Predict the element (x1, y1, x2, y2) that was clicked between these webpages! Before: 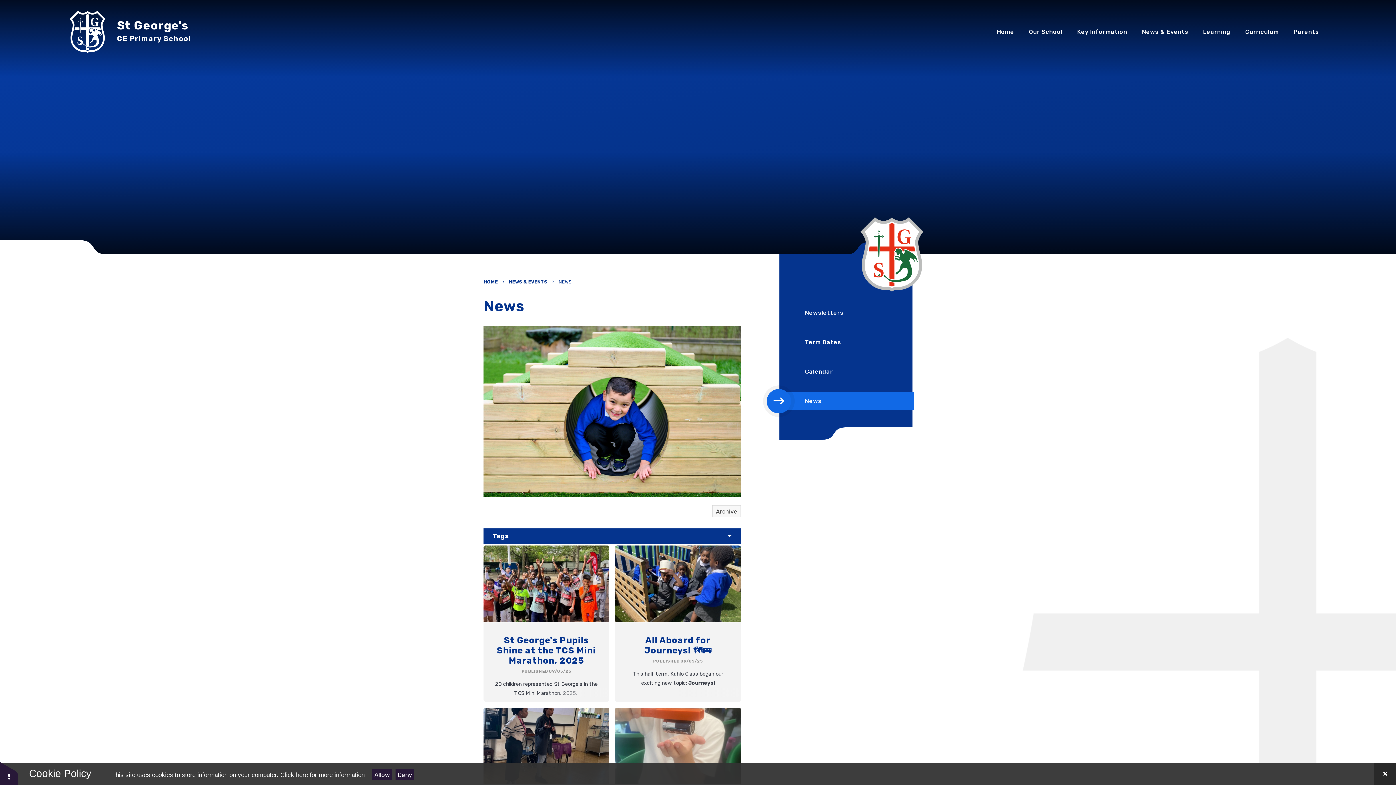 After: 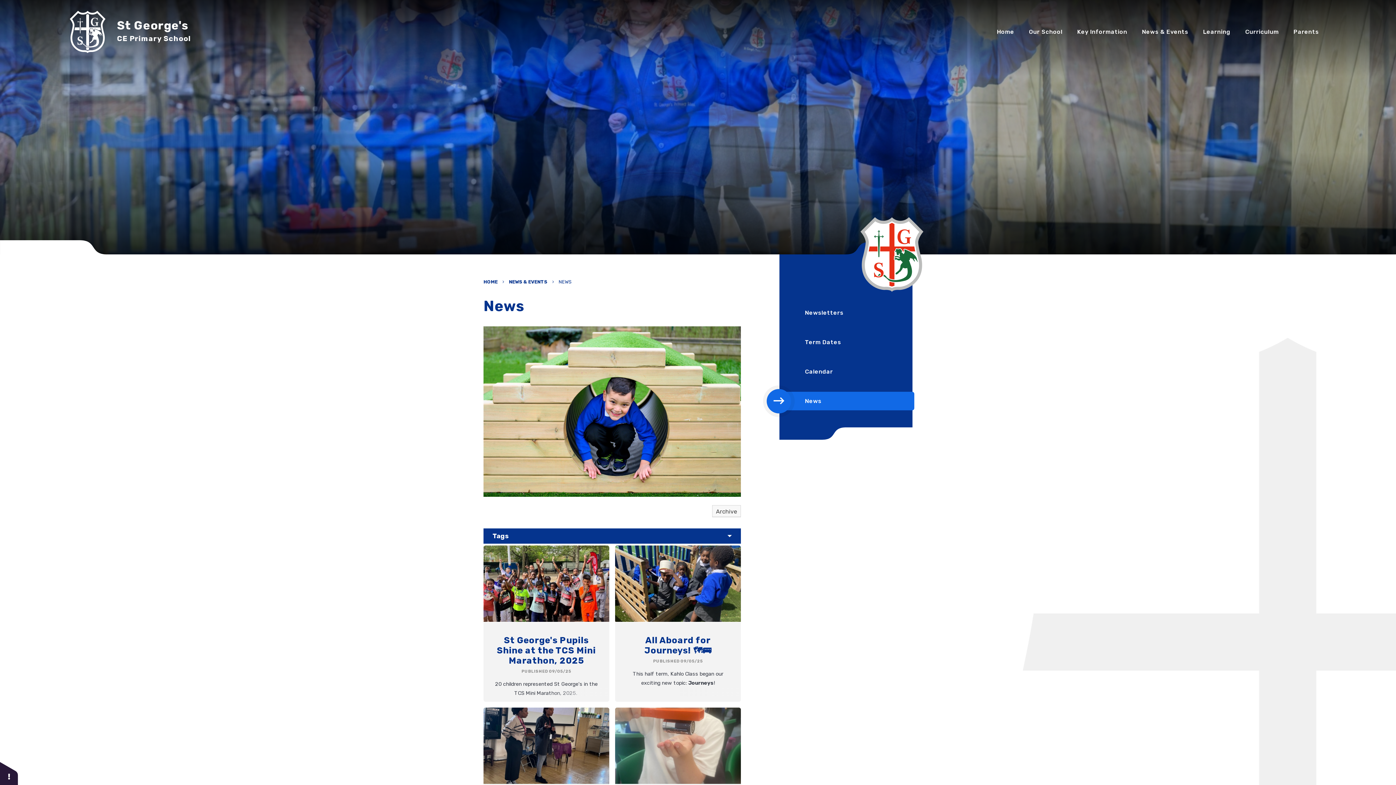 Action: label: Toggle Cookie Settings bbox: (0, 761, 18, 785)